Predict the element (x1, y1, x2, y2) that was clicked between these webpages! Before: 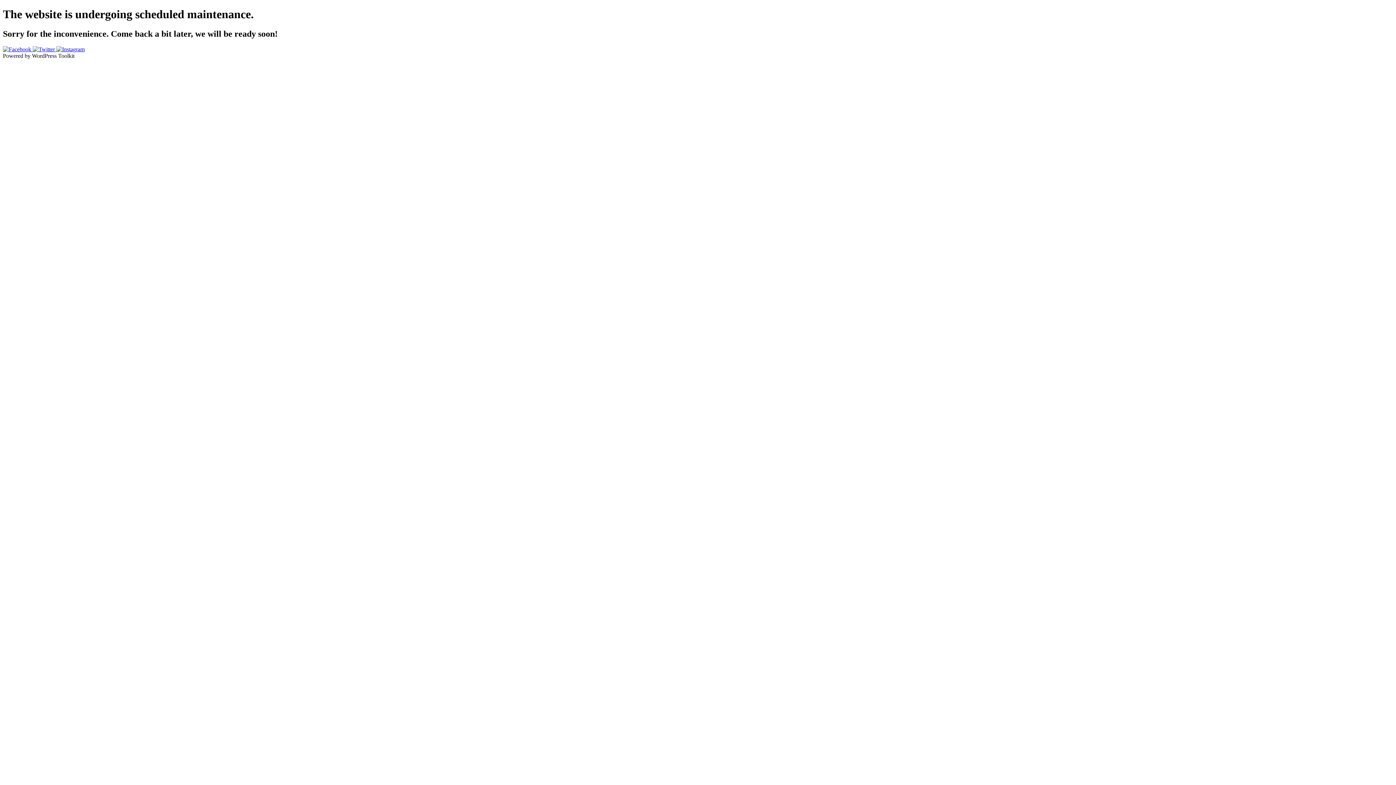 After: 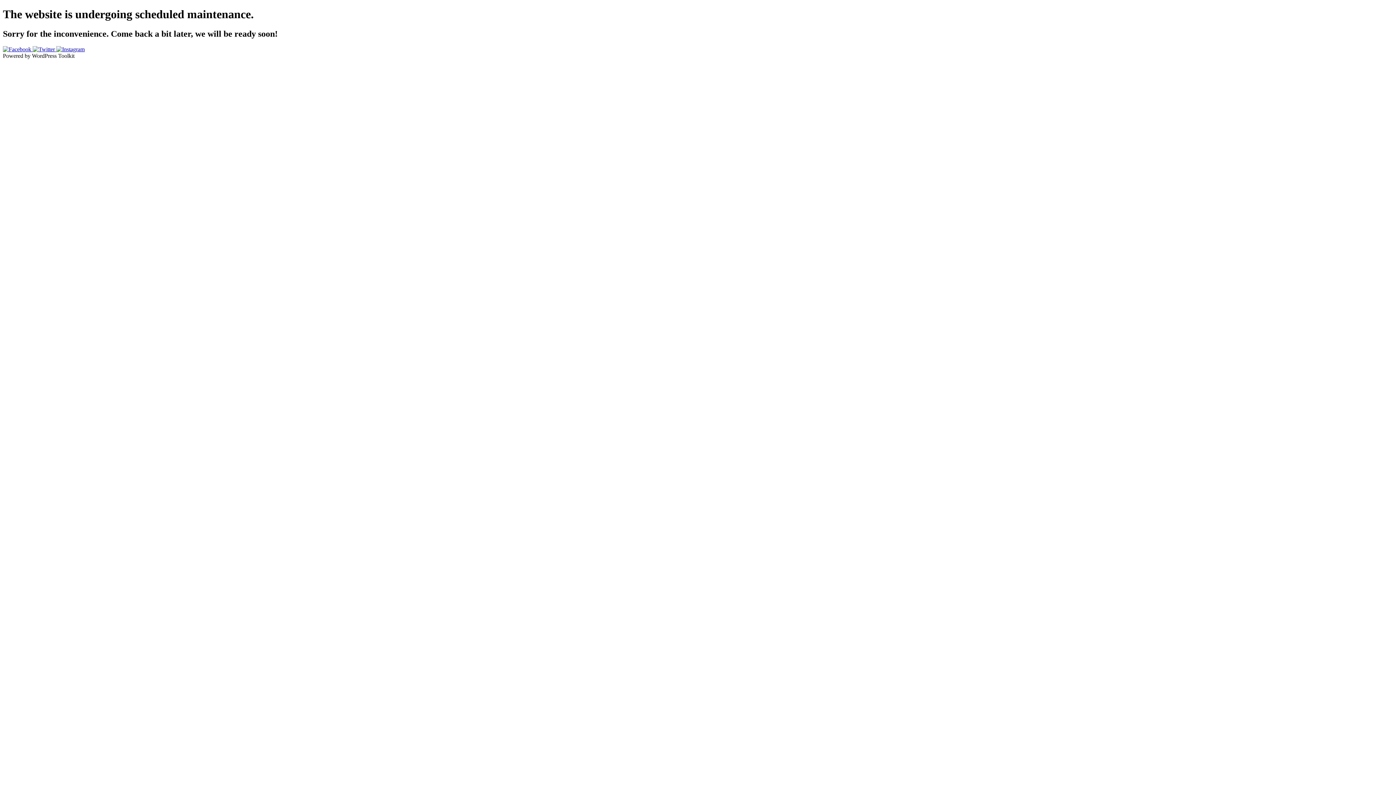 Action: bbox: (2, 46, 32, 52) label:  